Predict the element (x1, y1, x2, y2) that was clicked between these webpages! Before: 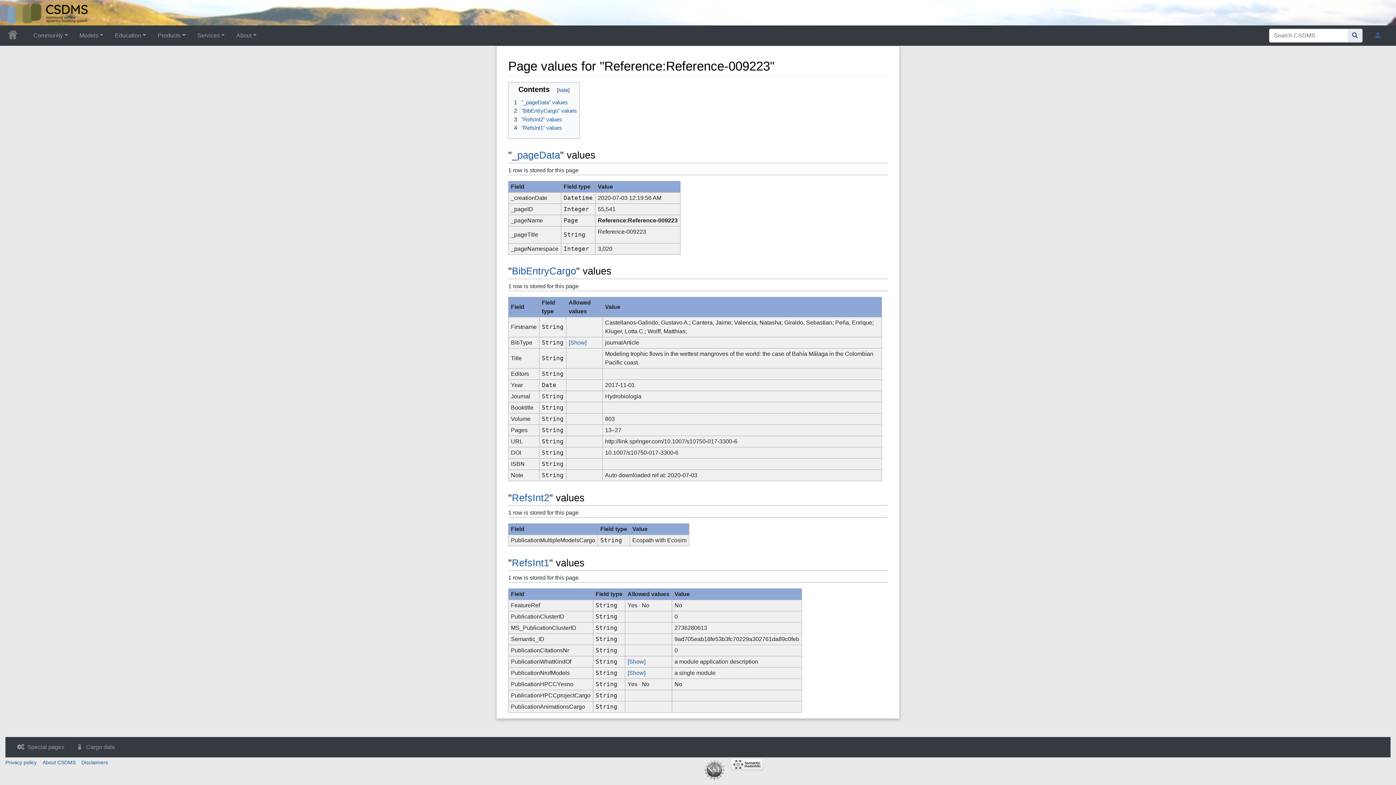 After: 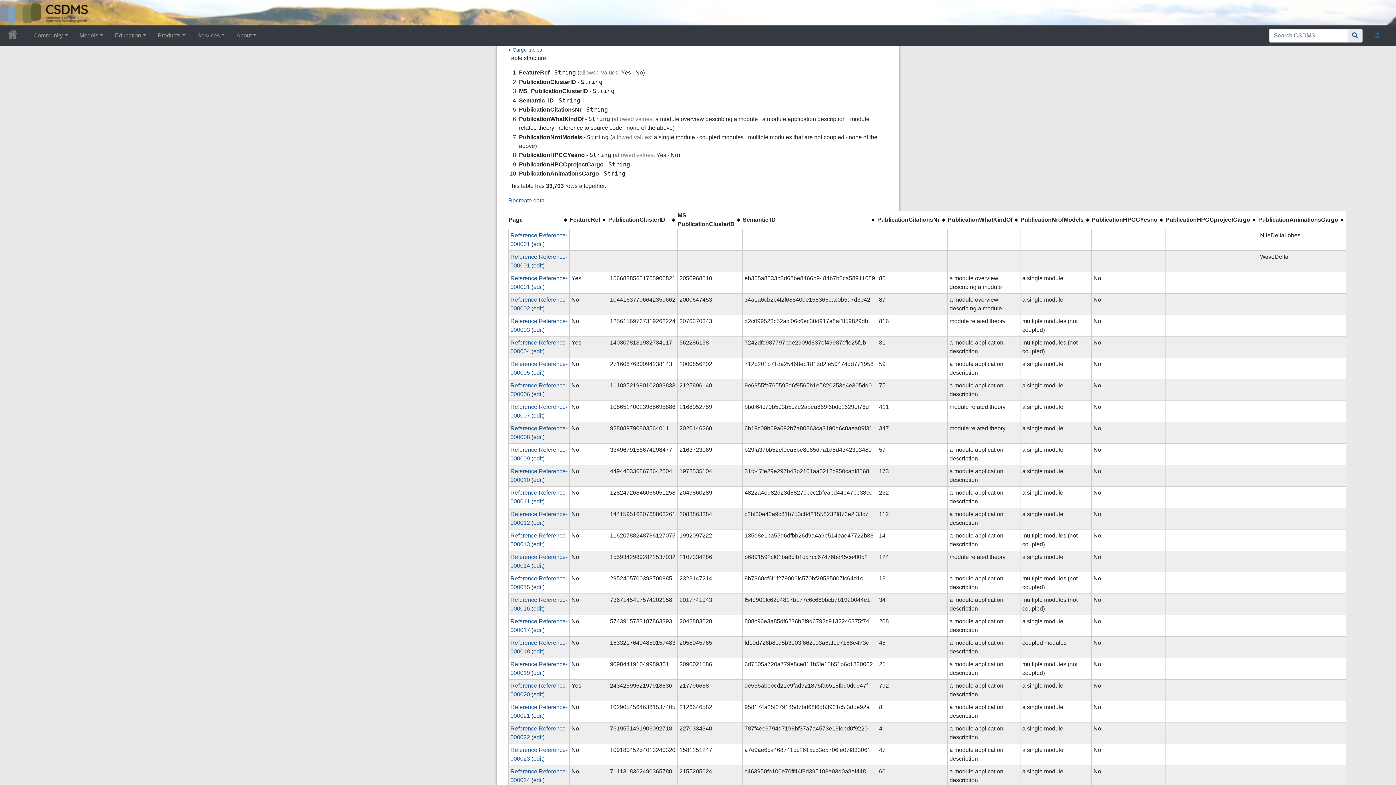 Action: label: RefsInt1 bbox: (512, 557, 549, 568)